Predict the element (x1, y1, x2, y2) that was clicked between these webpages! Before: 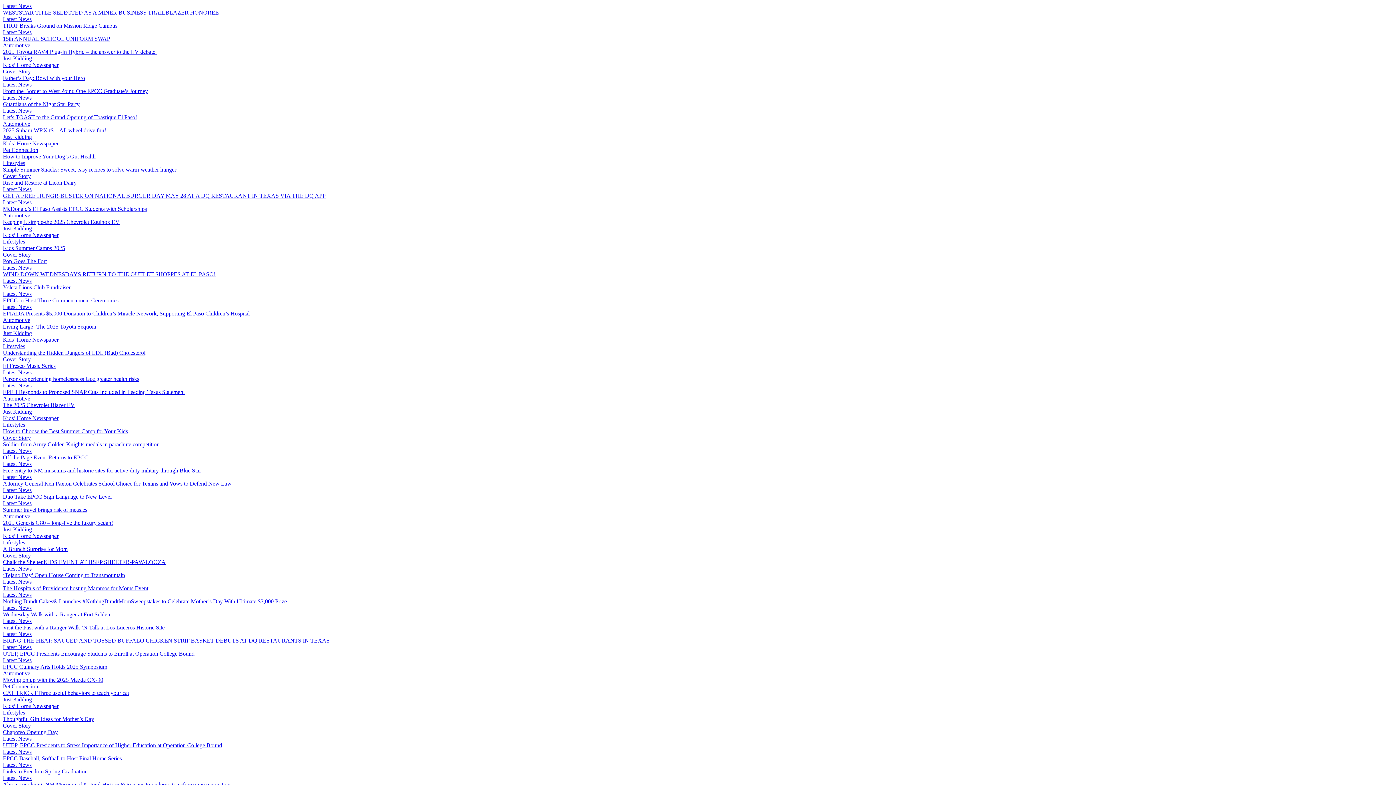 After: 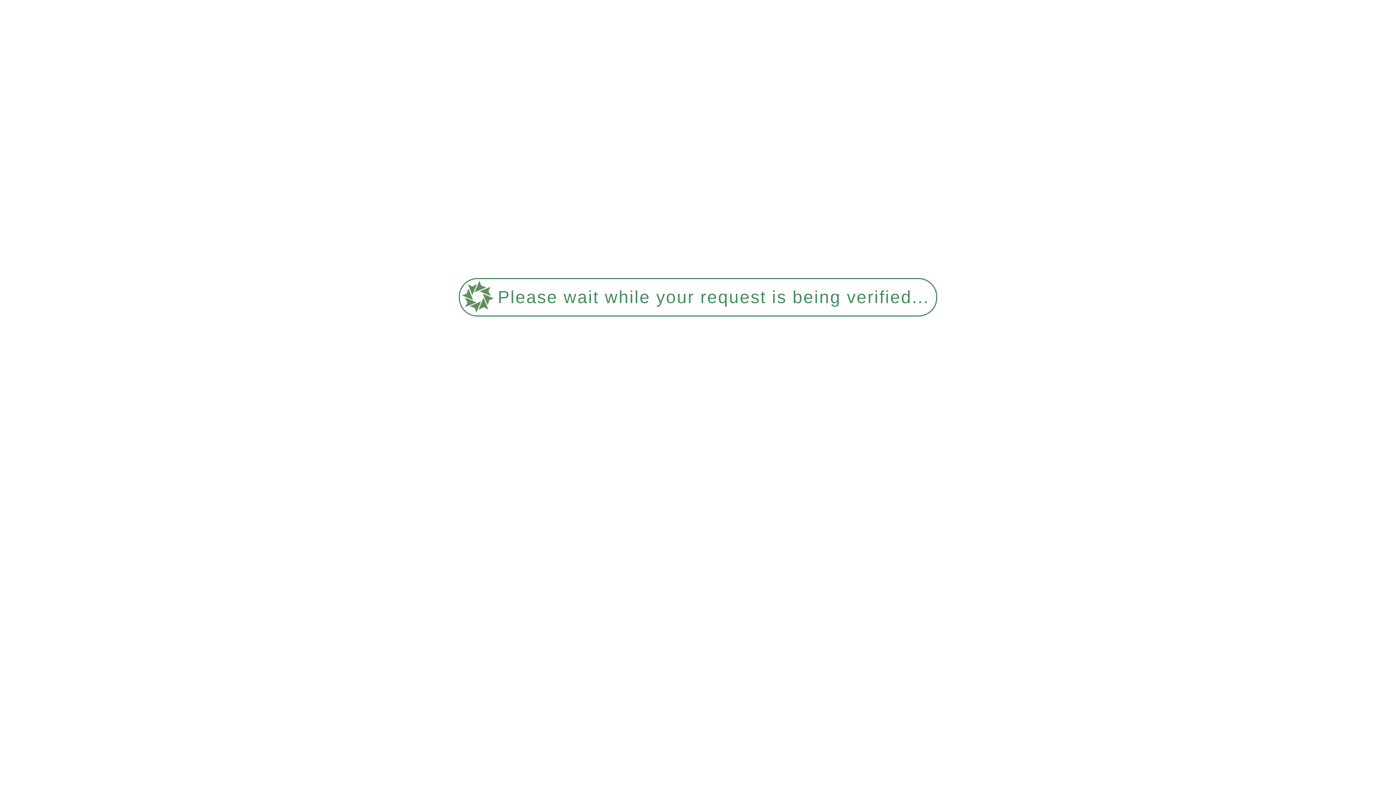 Action: bbox: (2, 146, 38, 153) label: Pet Connection